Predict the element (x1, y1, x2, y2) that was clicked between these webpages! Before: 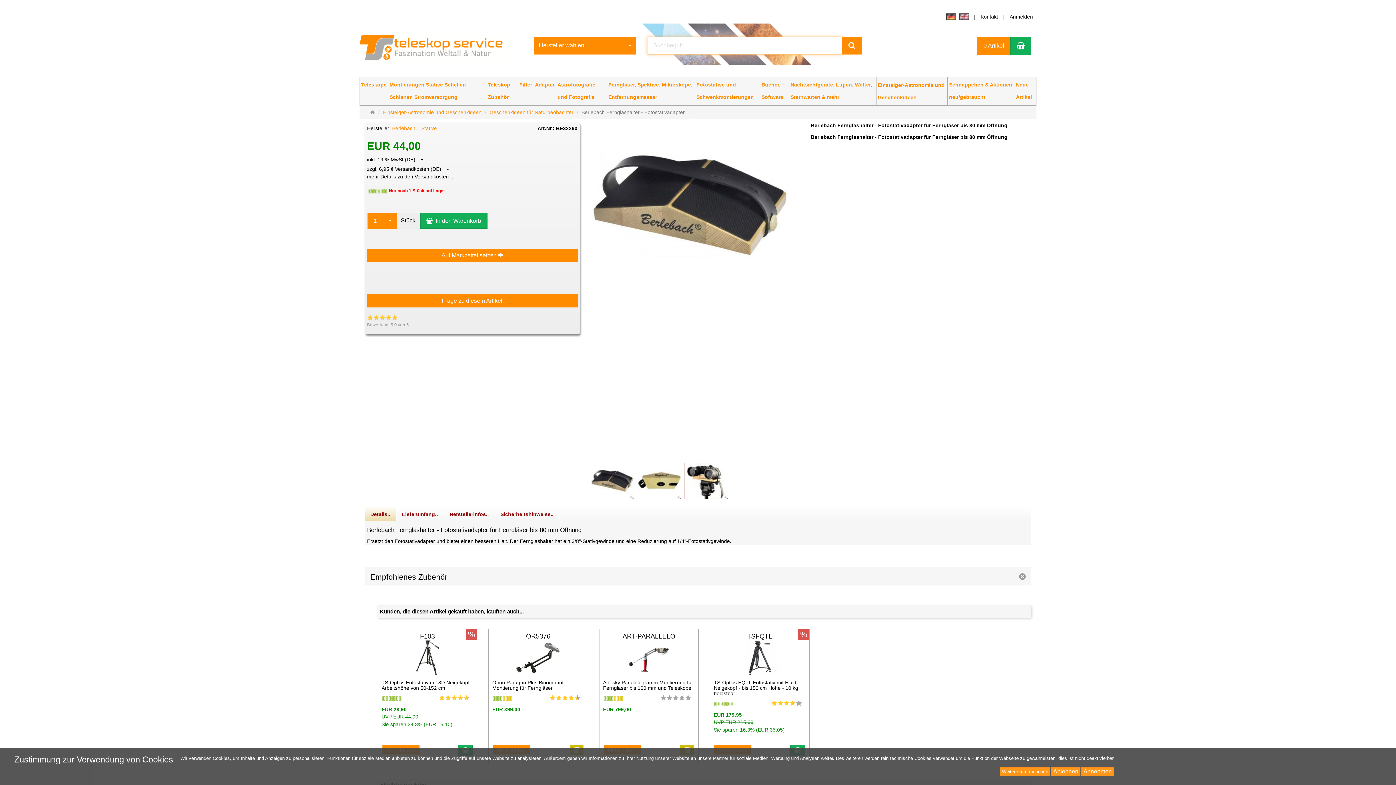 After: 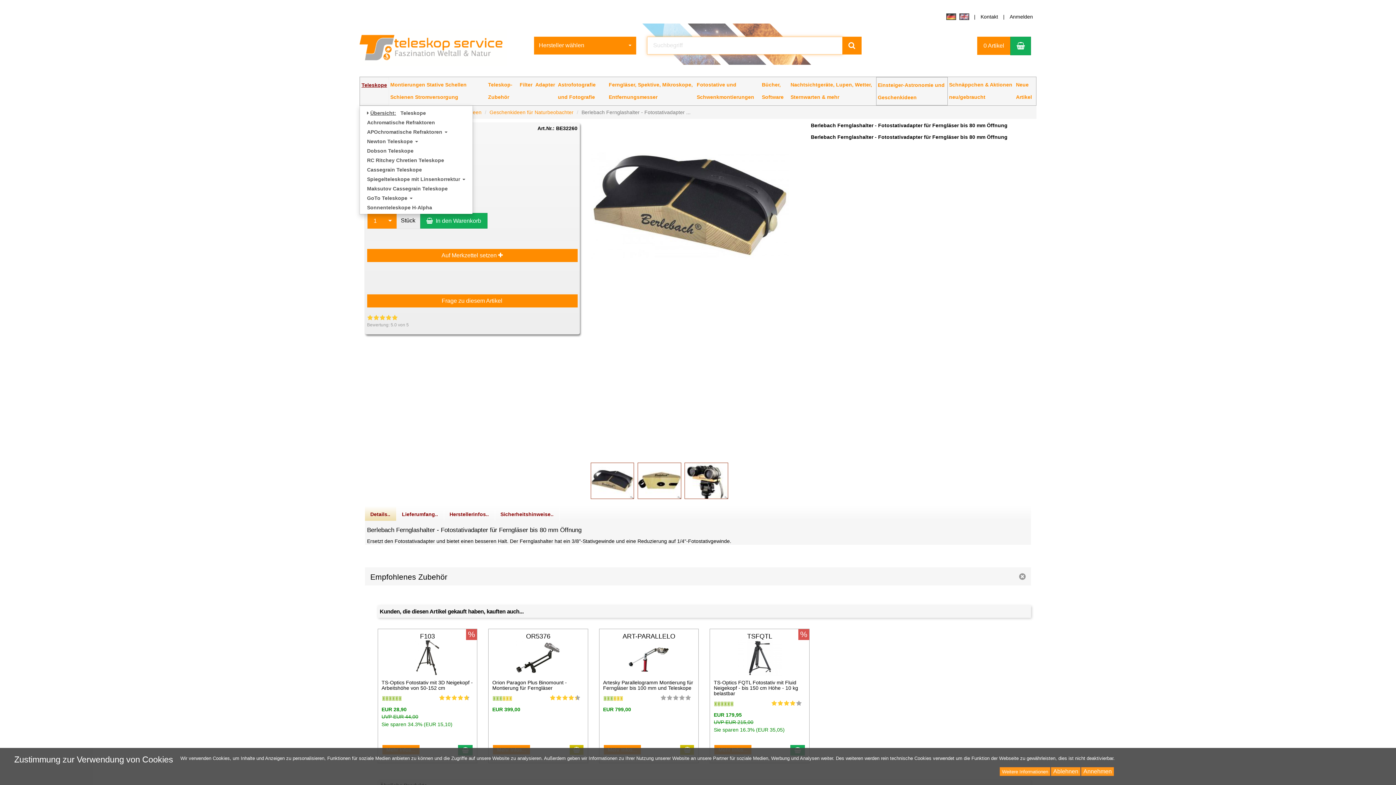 Action: bbox: (361, 81, 386, 87) label: Teleskope